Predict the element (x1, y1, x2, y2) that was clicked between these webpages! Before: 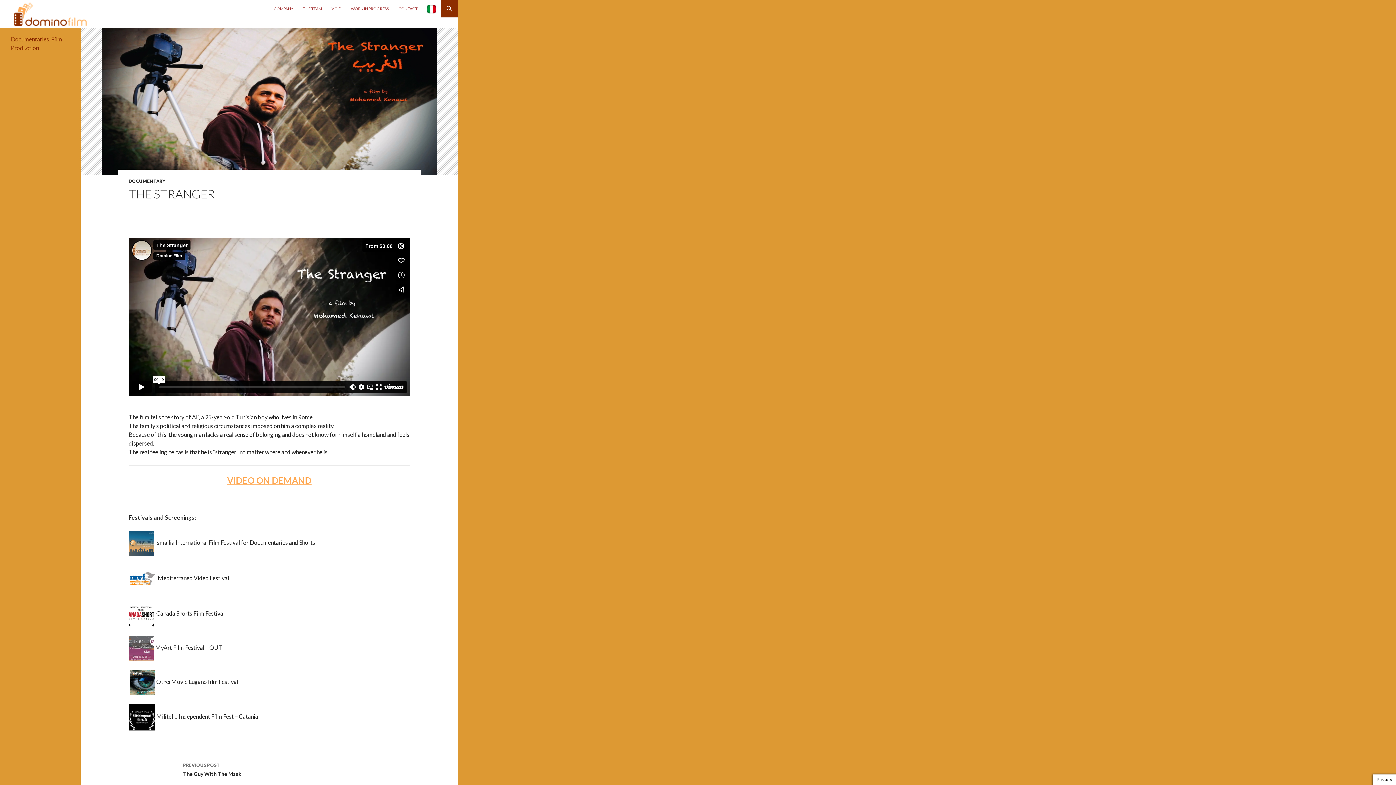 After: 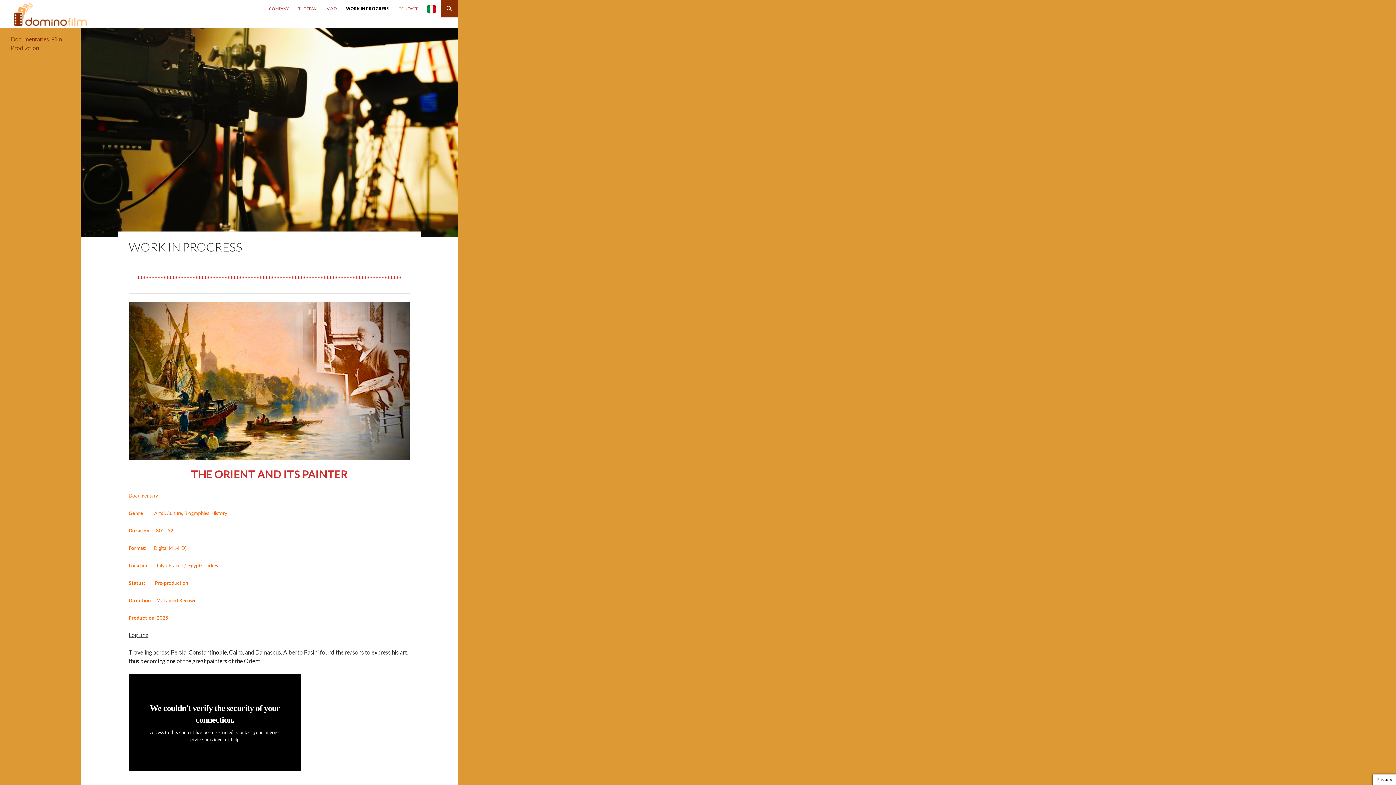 Action: bbox: (346, 0, 393, 17) label: WORK IN PROGRESS